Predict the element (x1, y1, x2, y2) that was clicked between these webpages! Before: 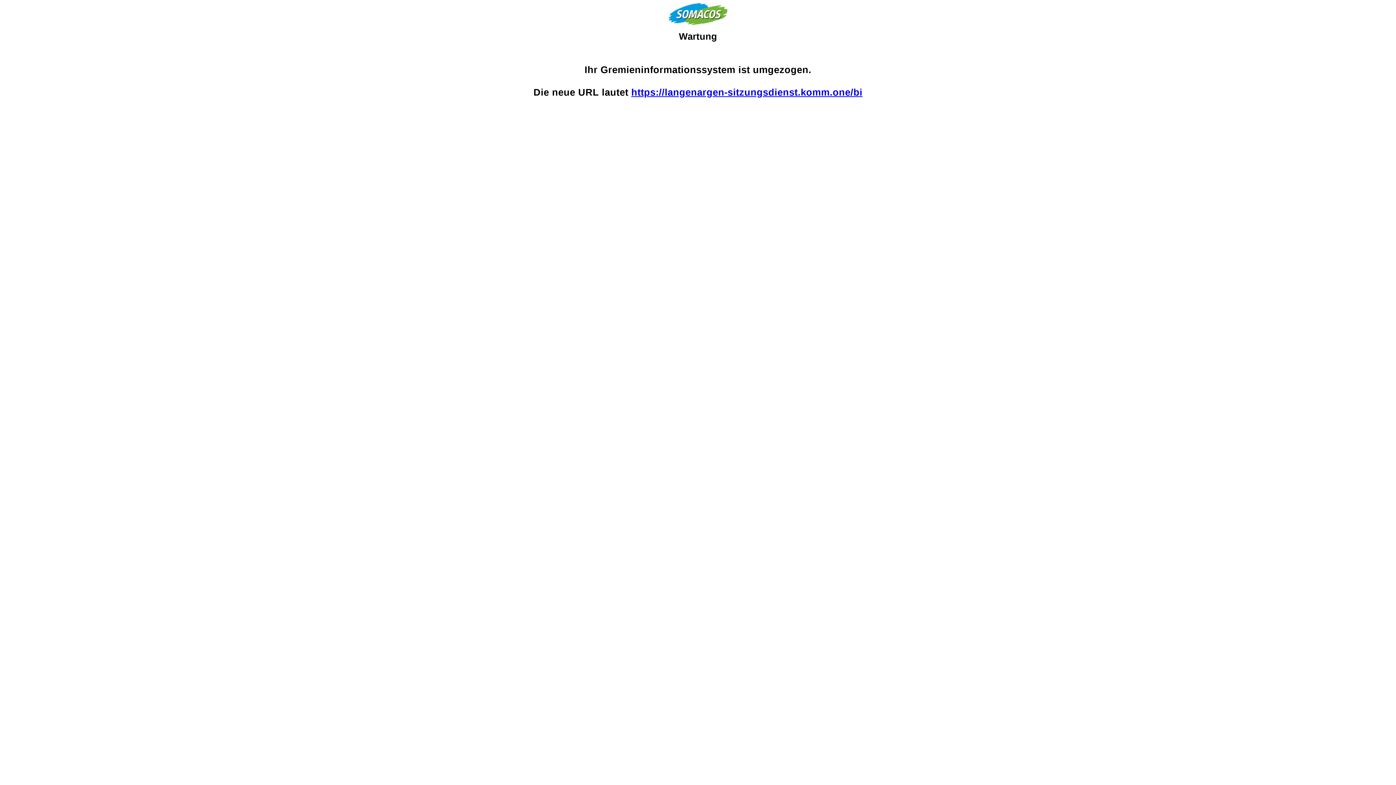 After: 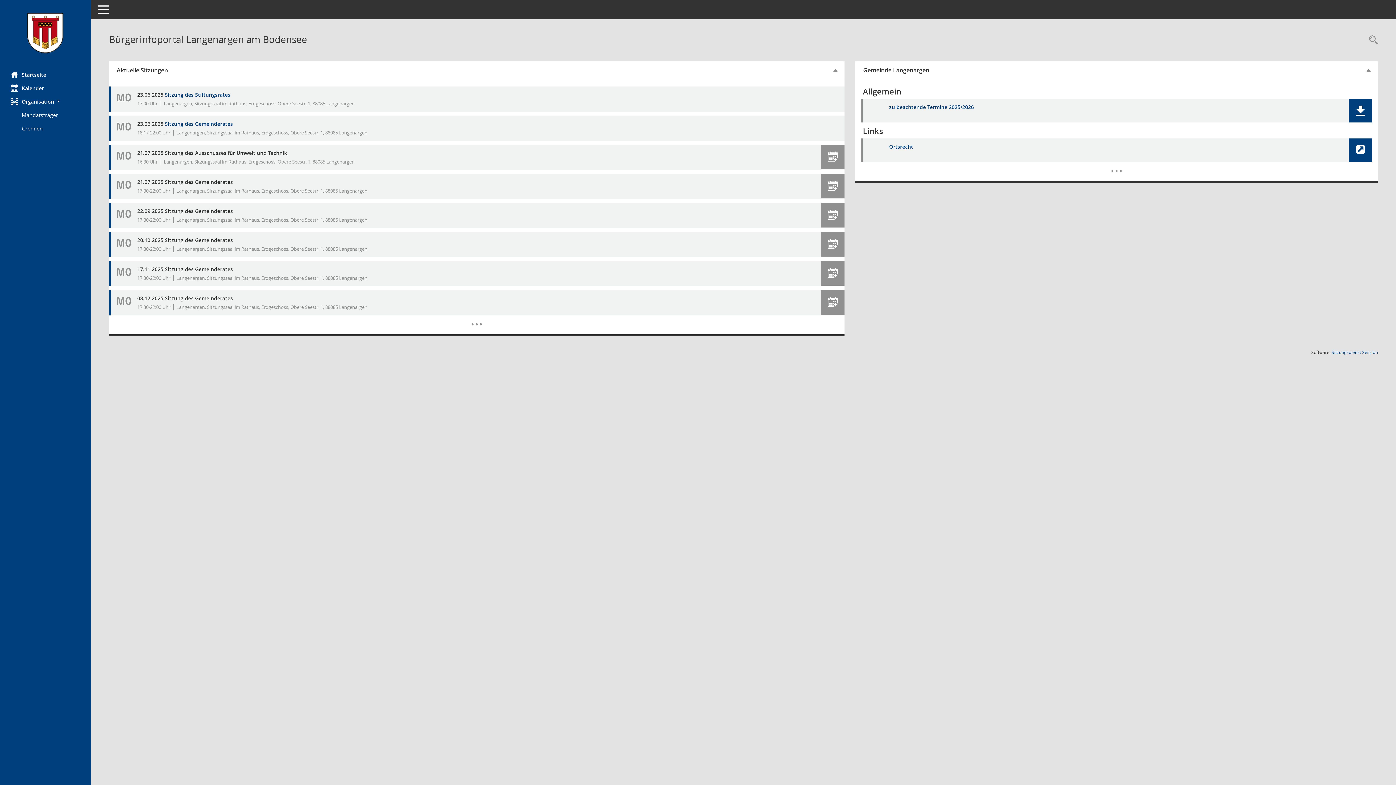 Action: bbox: (631, 87, 862, 97) label: https://langenargen-sitzungsdienst.komm.one/bi